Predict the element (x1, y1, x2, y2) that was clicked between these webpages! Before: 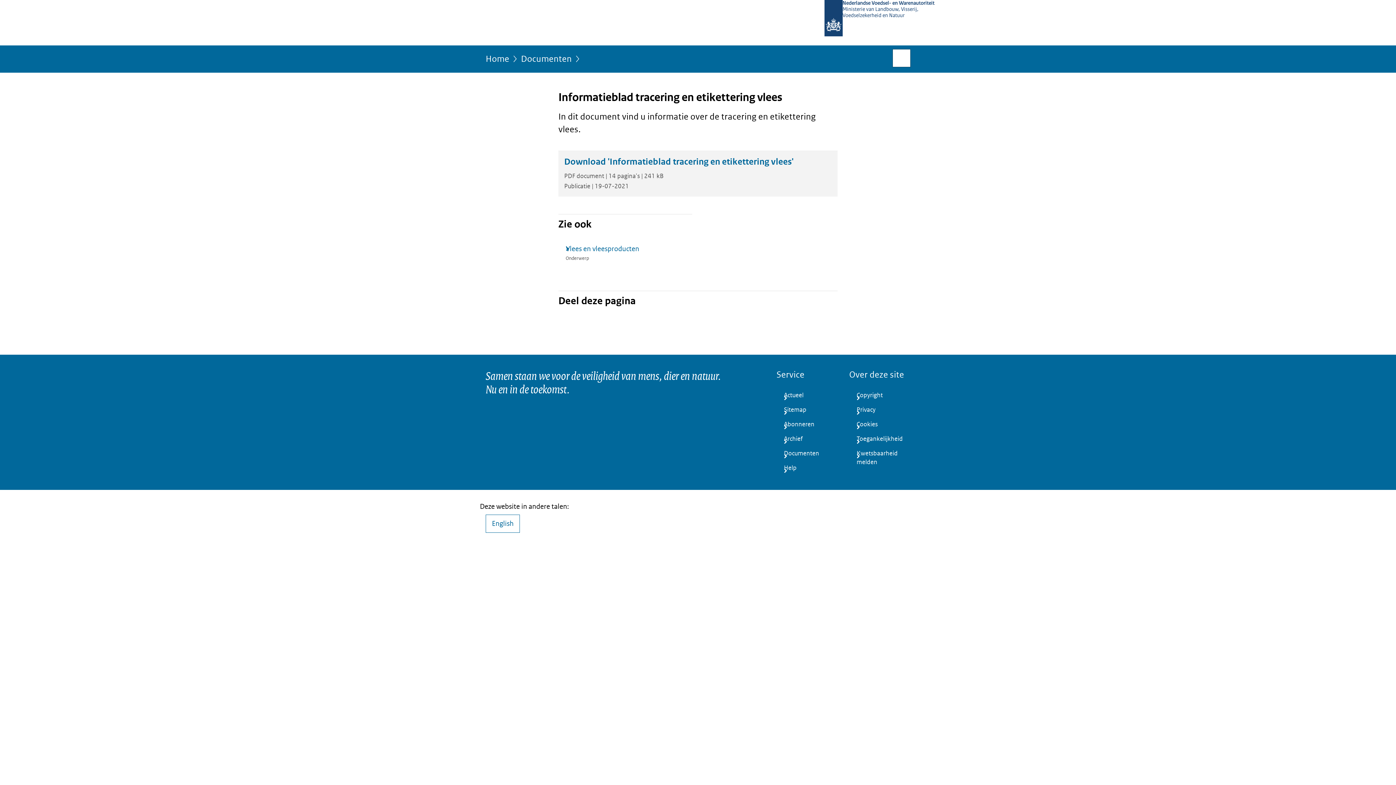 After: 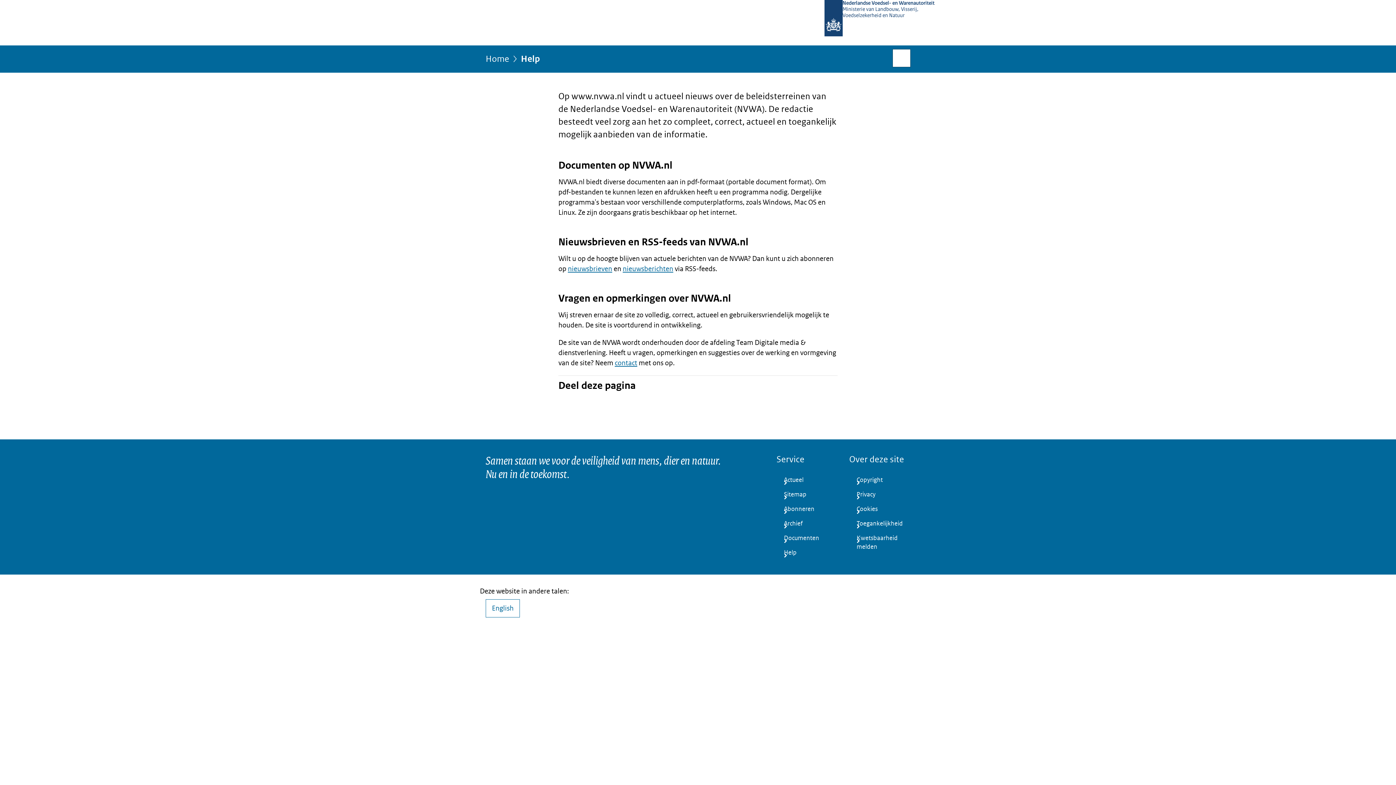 Action: bbox: (776, 460, 837, 475) label: Help